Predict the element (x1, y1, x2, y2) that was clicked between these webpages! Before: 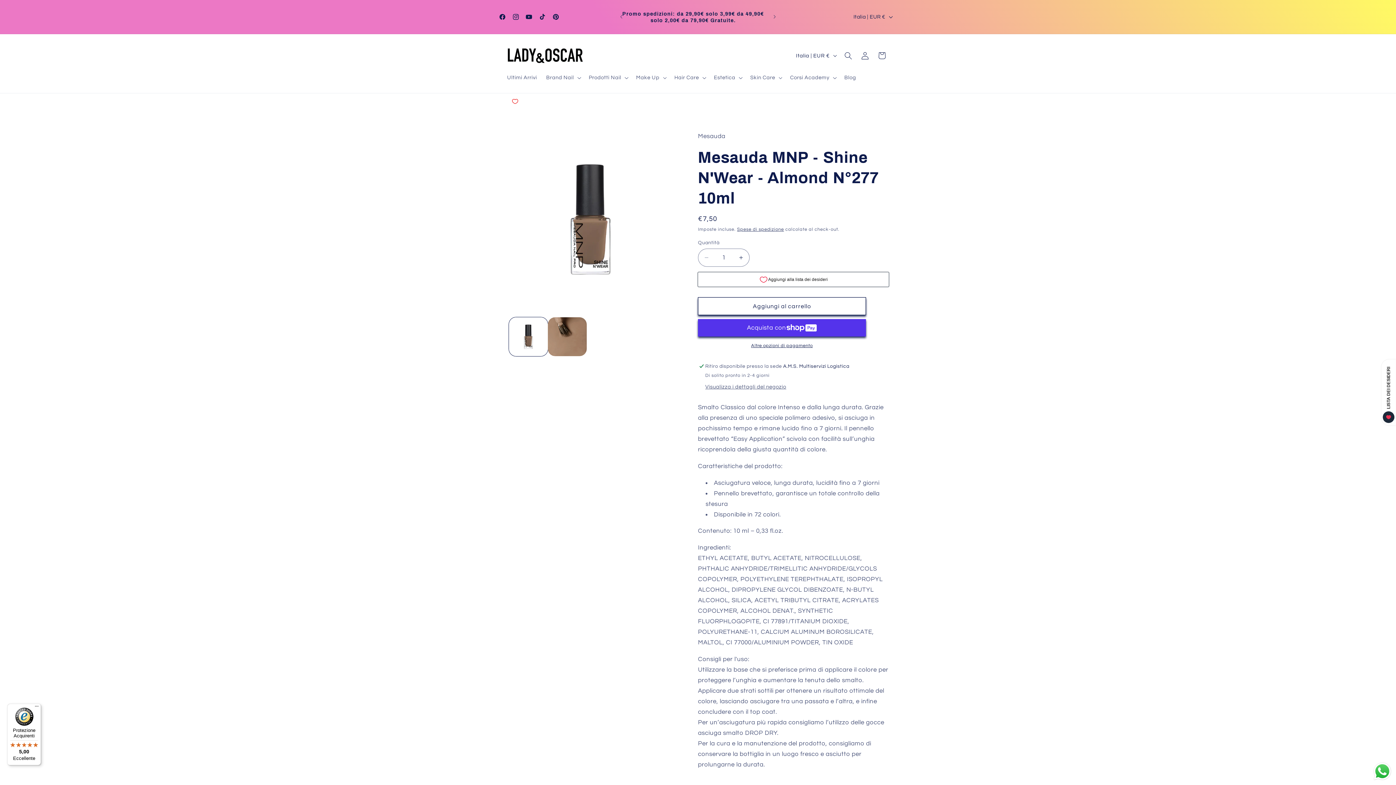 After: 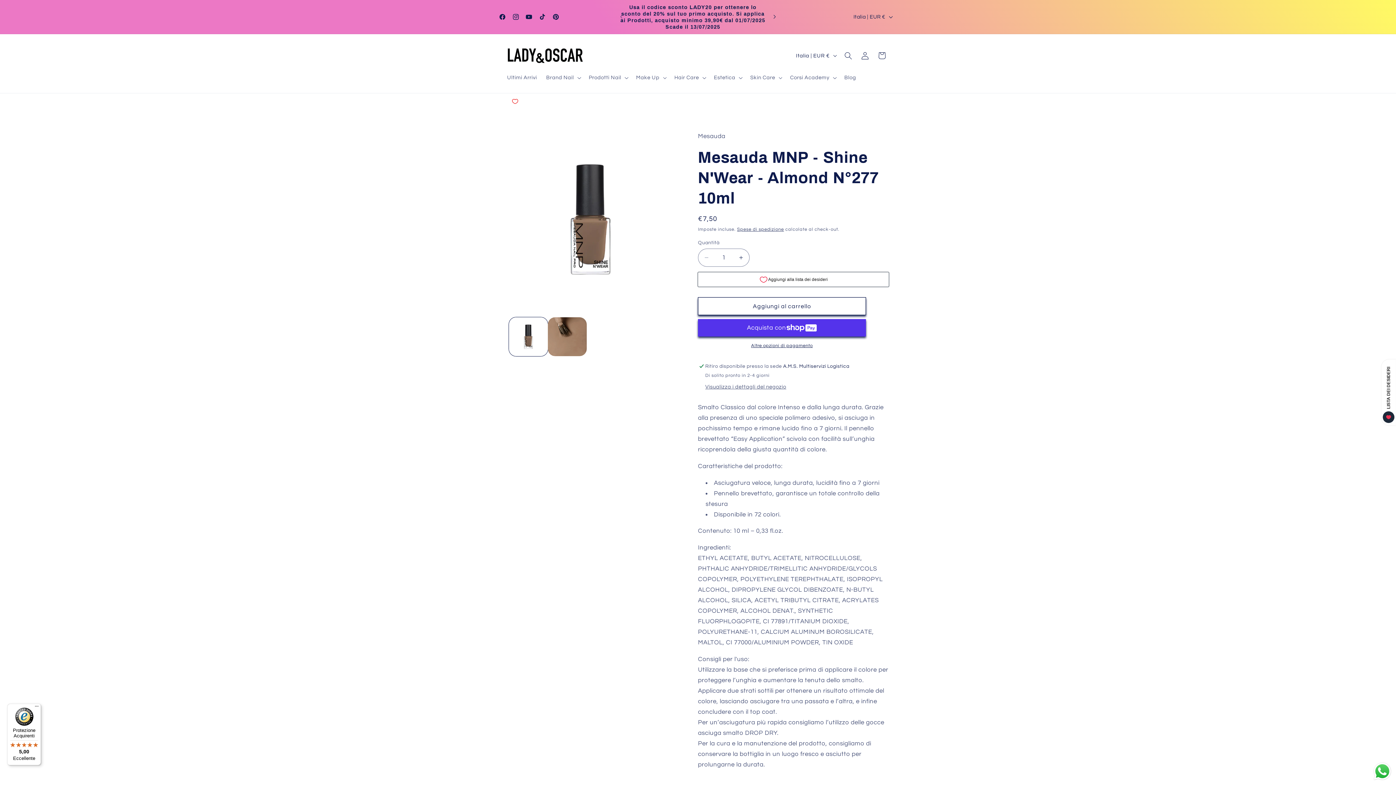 Action: bbox: (767, 9, 783, 24) label: Annuncio successivo